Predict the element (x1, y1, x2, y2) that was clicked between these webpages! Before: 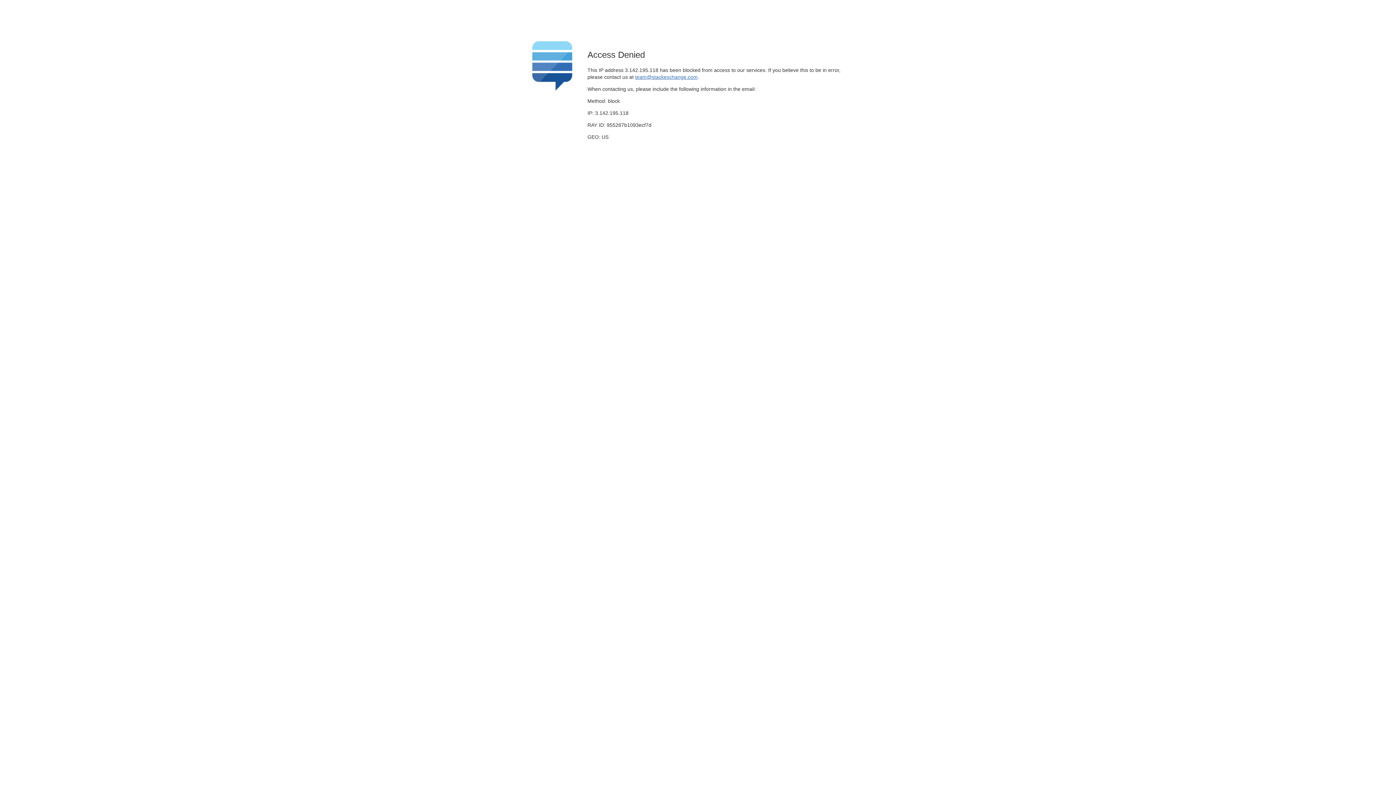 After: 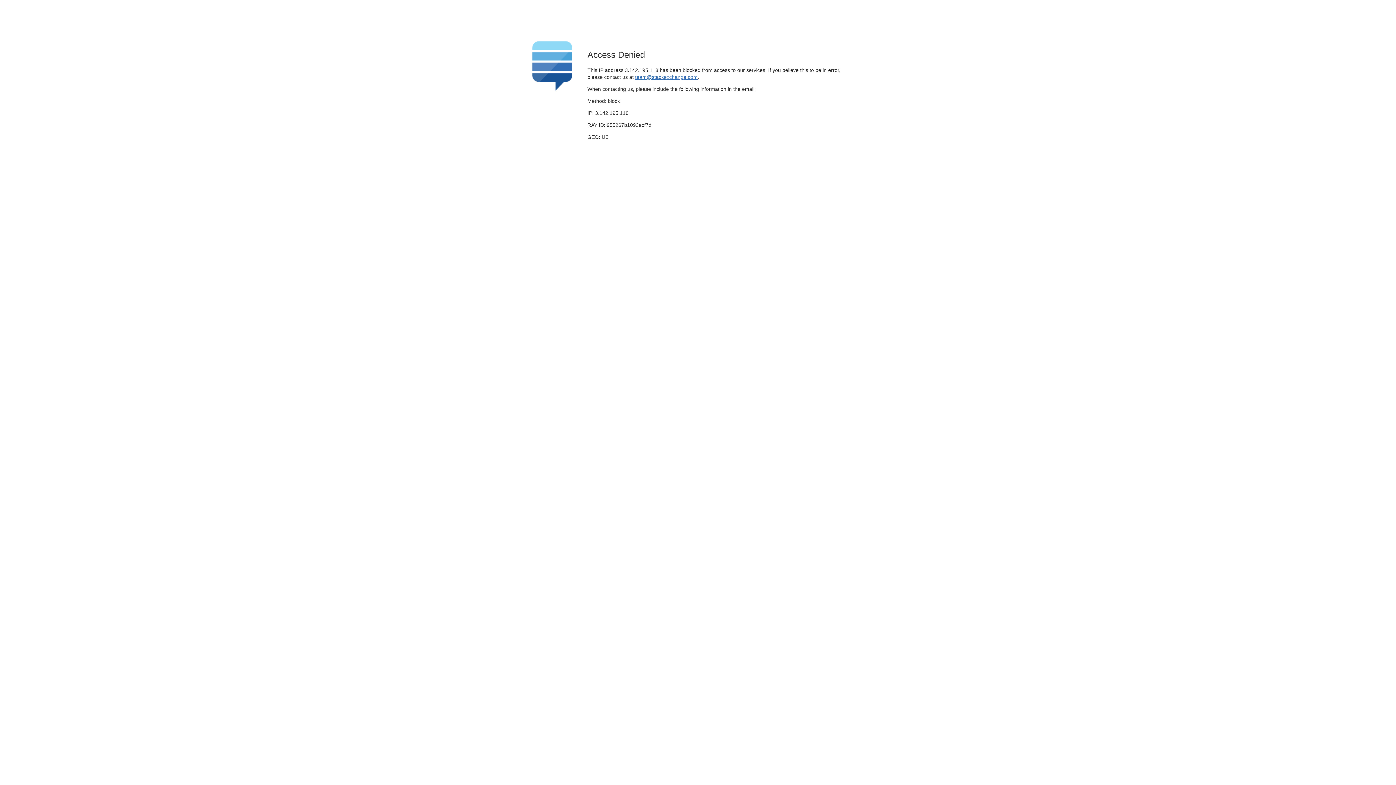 Action: label: team@stackexchange.com bbox: (635, 74, 697, 79)